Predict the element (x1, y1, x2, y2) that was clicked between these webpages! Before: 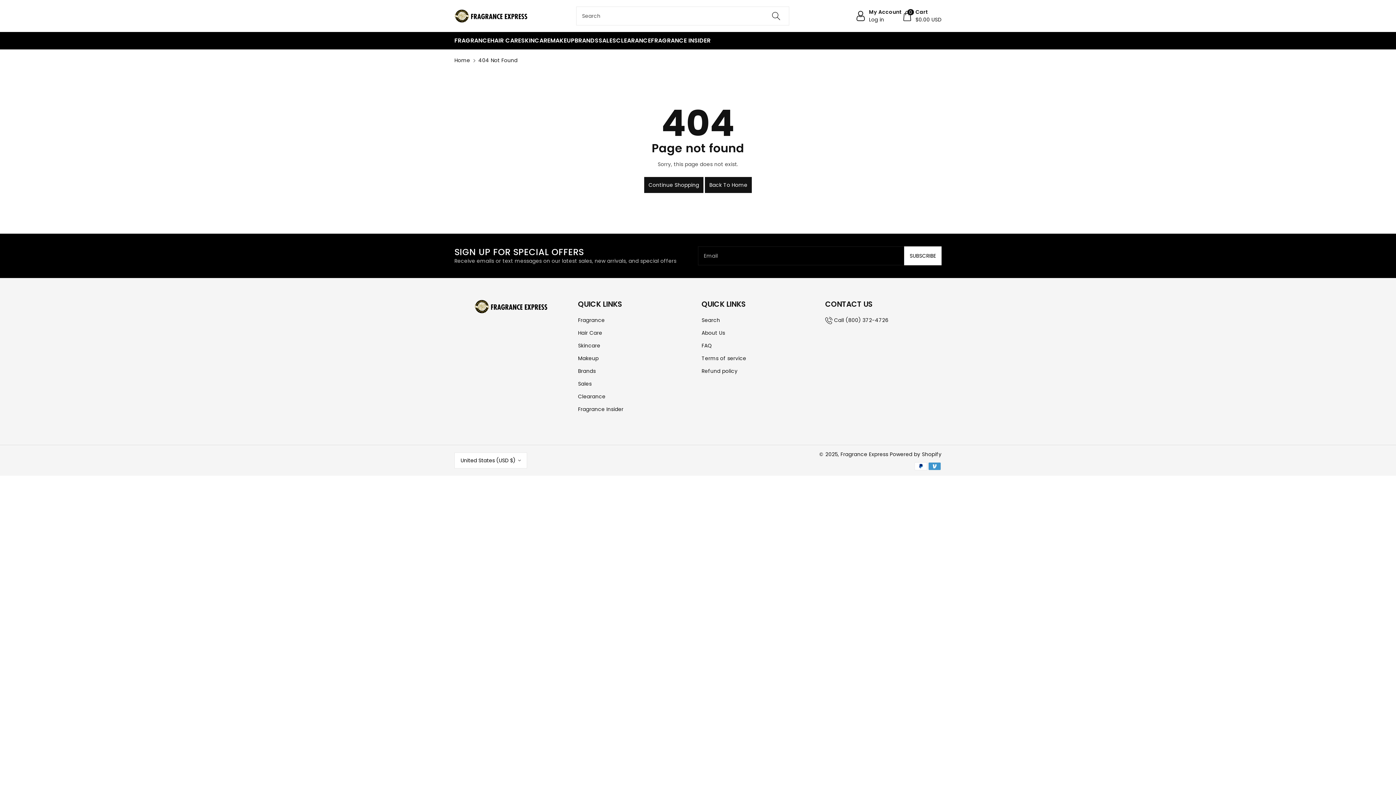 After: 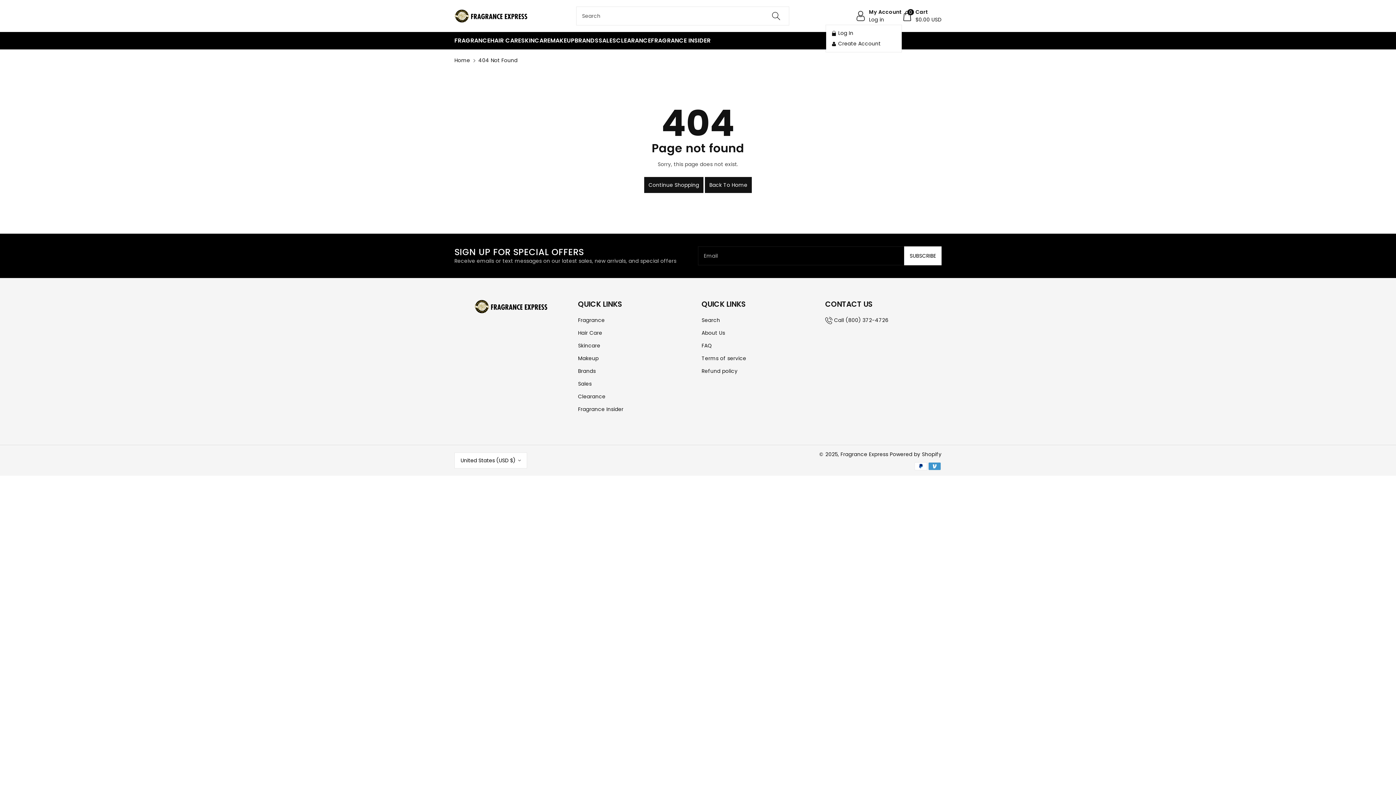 Action: label: Log in bbox: (855, 8, 902, 24)